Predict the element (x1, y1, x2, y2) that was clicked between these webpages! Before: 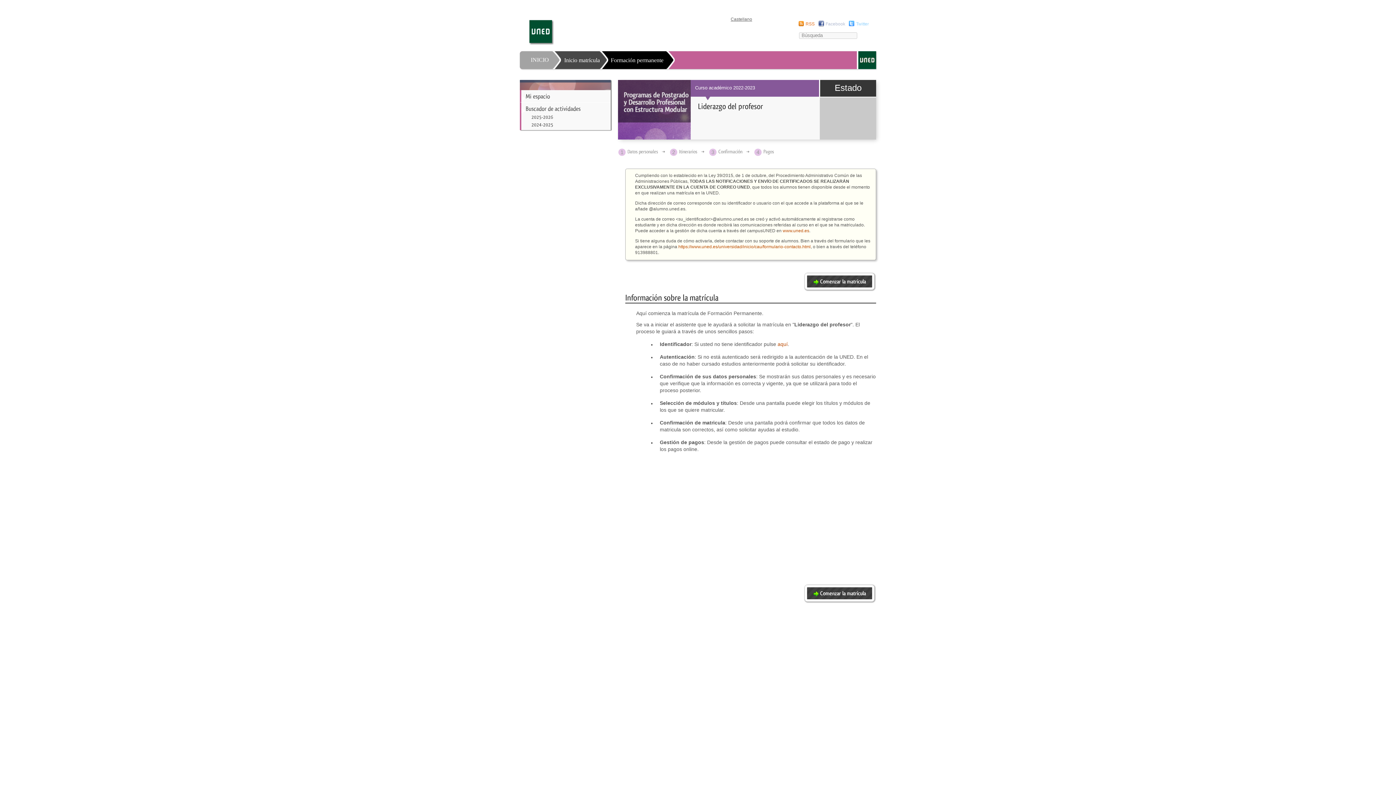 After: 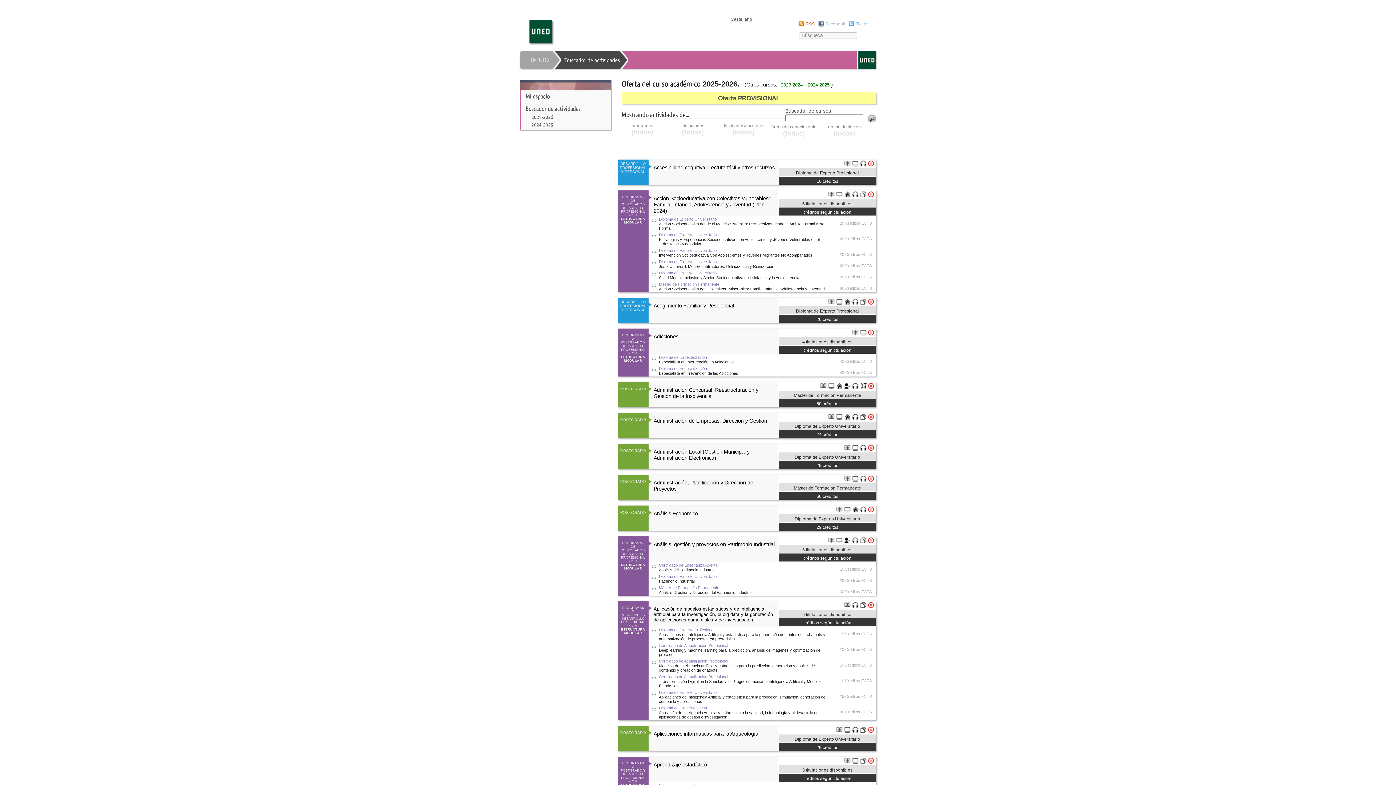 Action: bbox: (610, 51, 663, 69) label: Formación permanente